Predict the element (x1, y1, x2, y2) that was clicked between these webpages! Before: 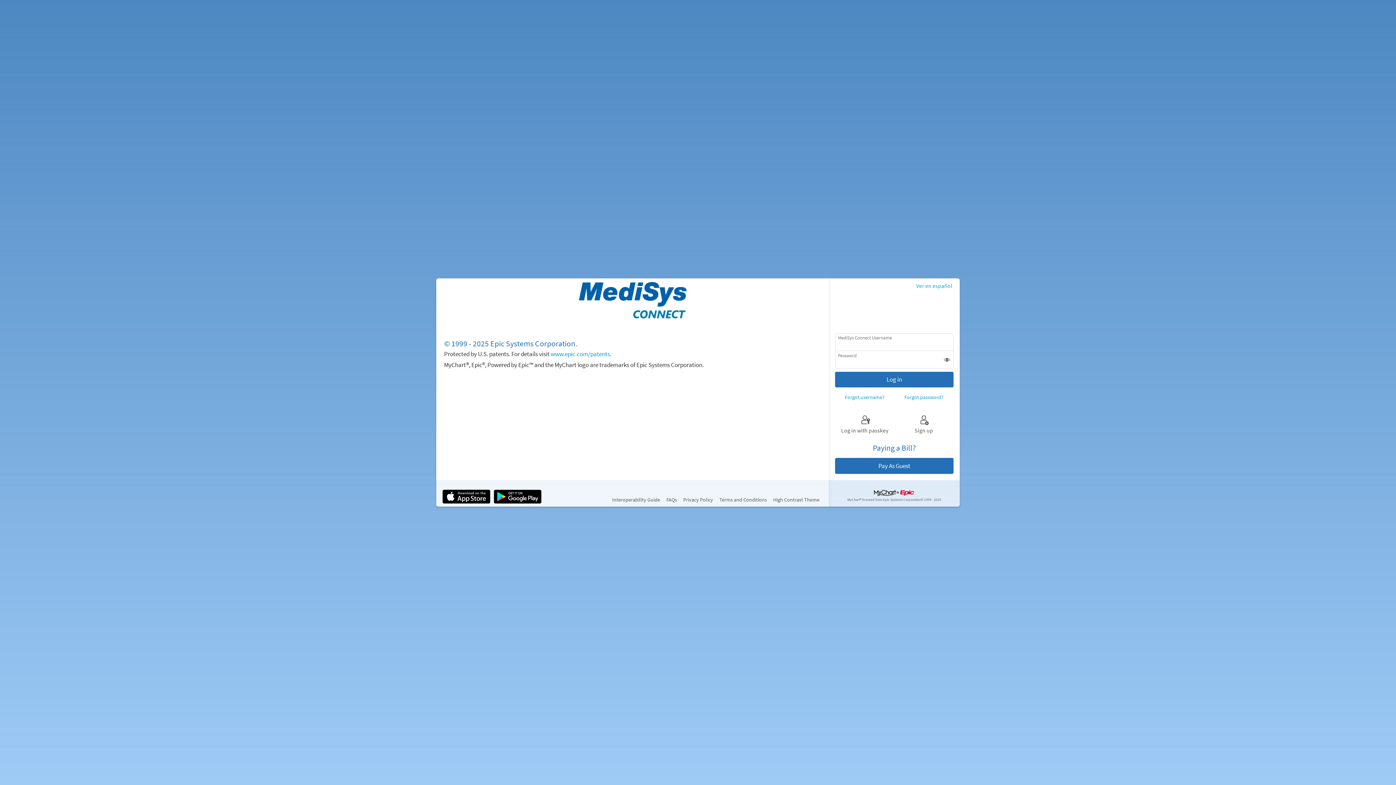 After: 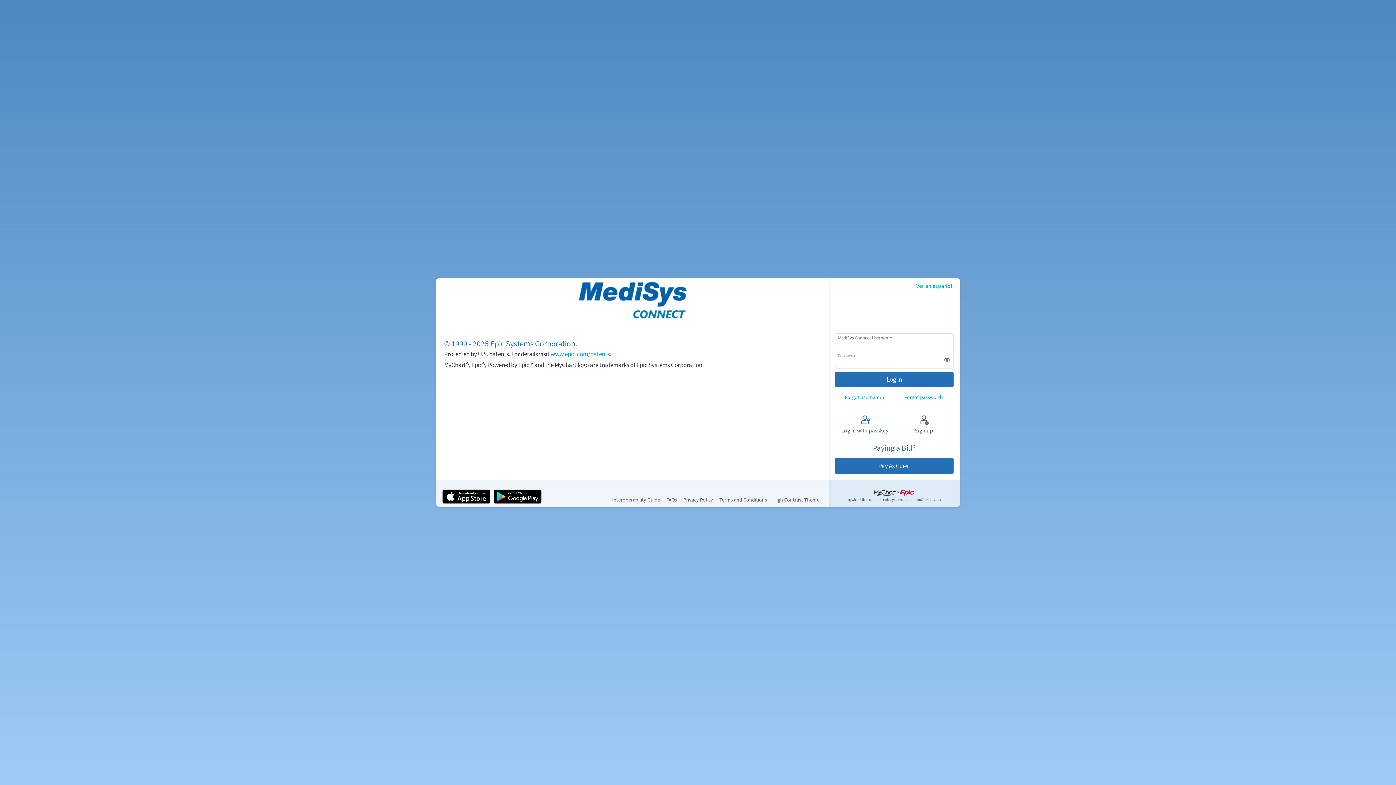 Action: bbox: (835, 410, 894, 436) label: Log in with passkey